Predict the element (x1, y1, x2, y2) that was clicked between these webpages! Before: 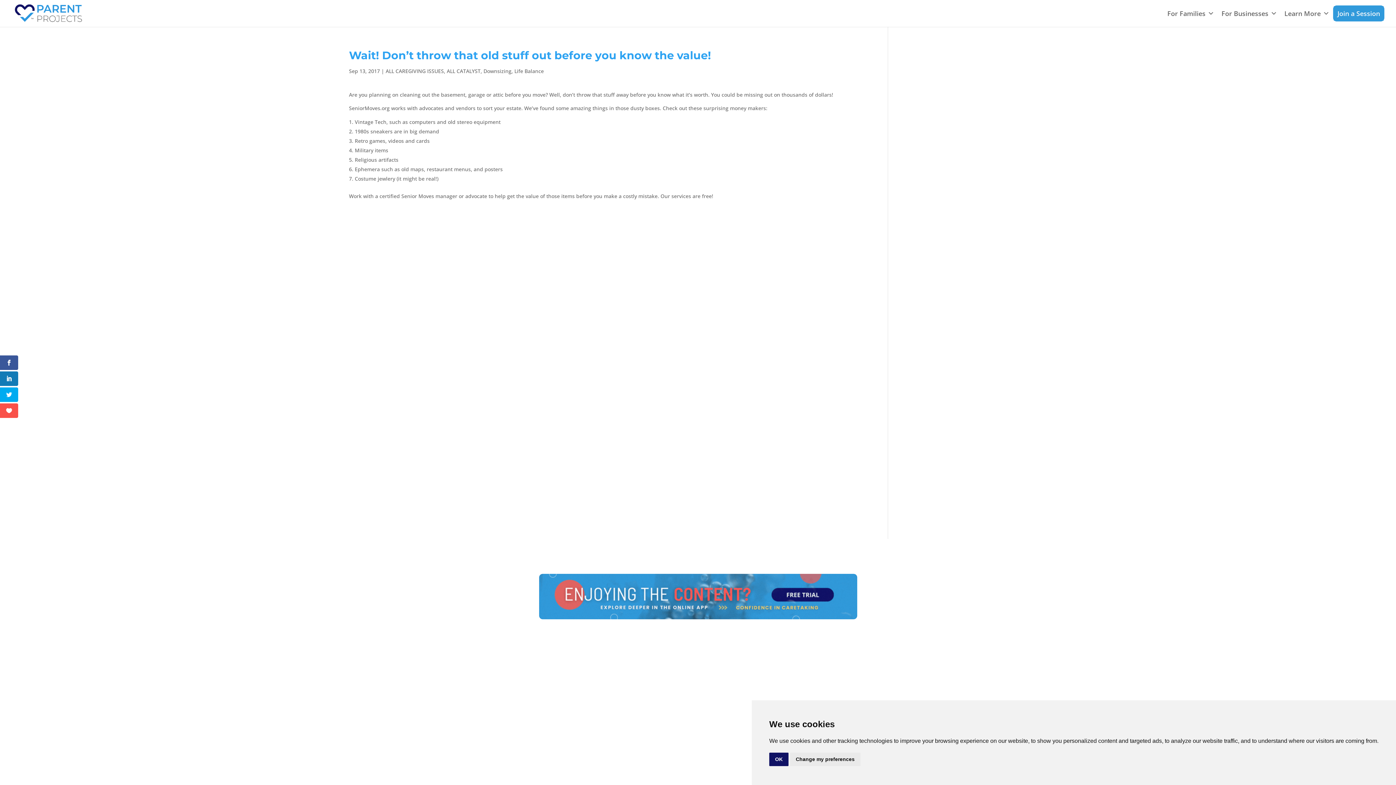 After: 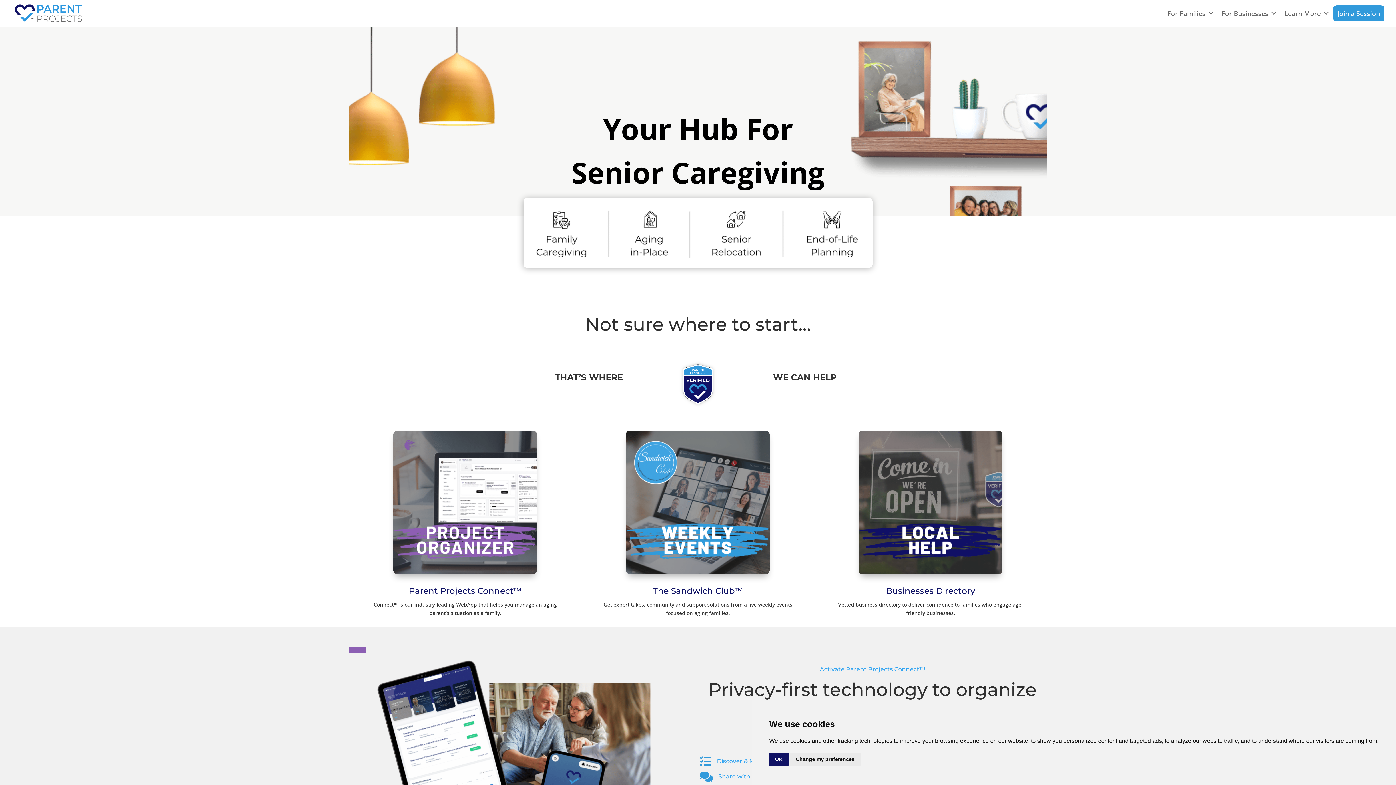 Action: bbox: (12, 9, 84, 16)